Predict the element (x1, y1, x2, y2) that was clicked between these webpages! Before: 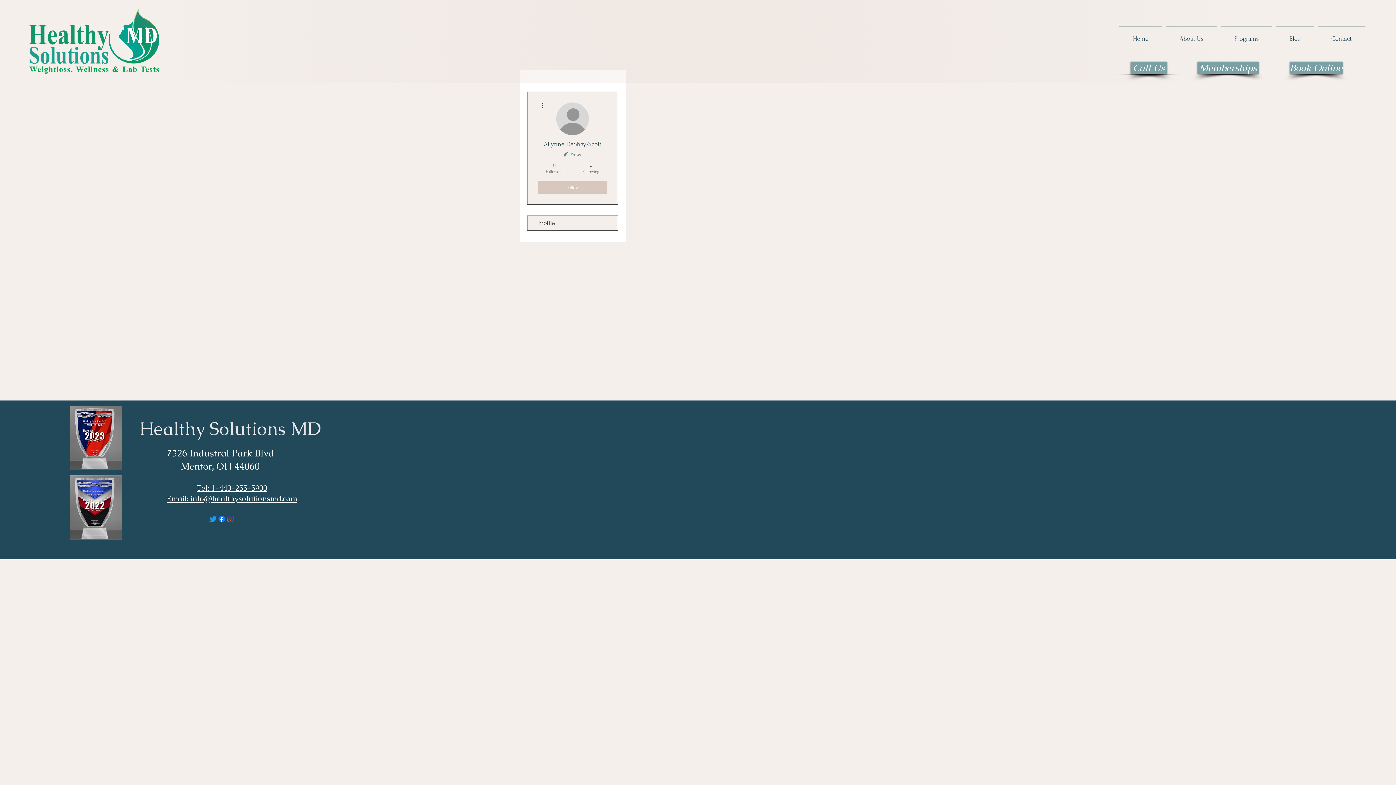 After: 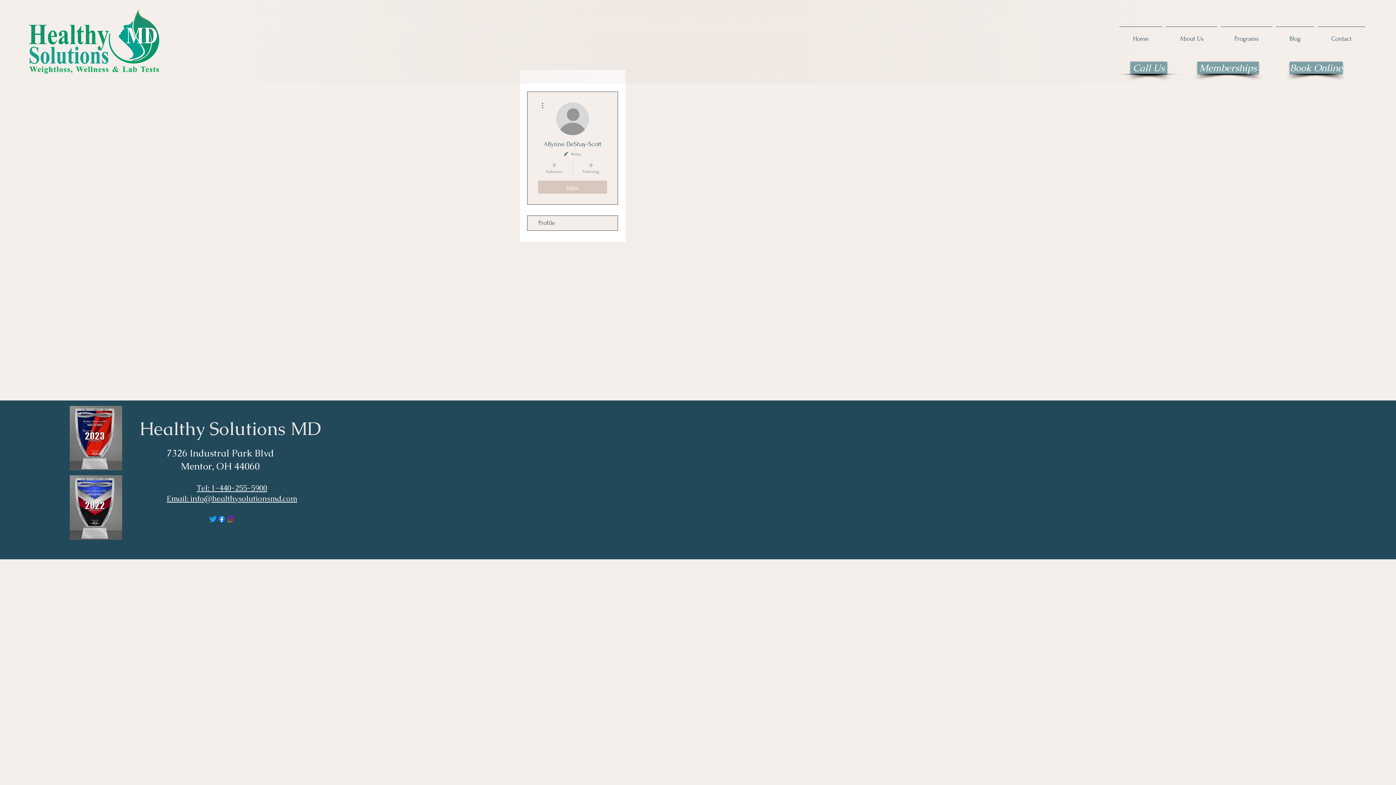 Action: bbox: (538, 180, 607, 193) label: Follow